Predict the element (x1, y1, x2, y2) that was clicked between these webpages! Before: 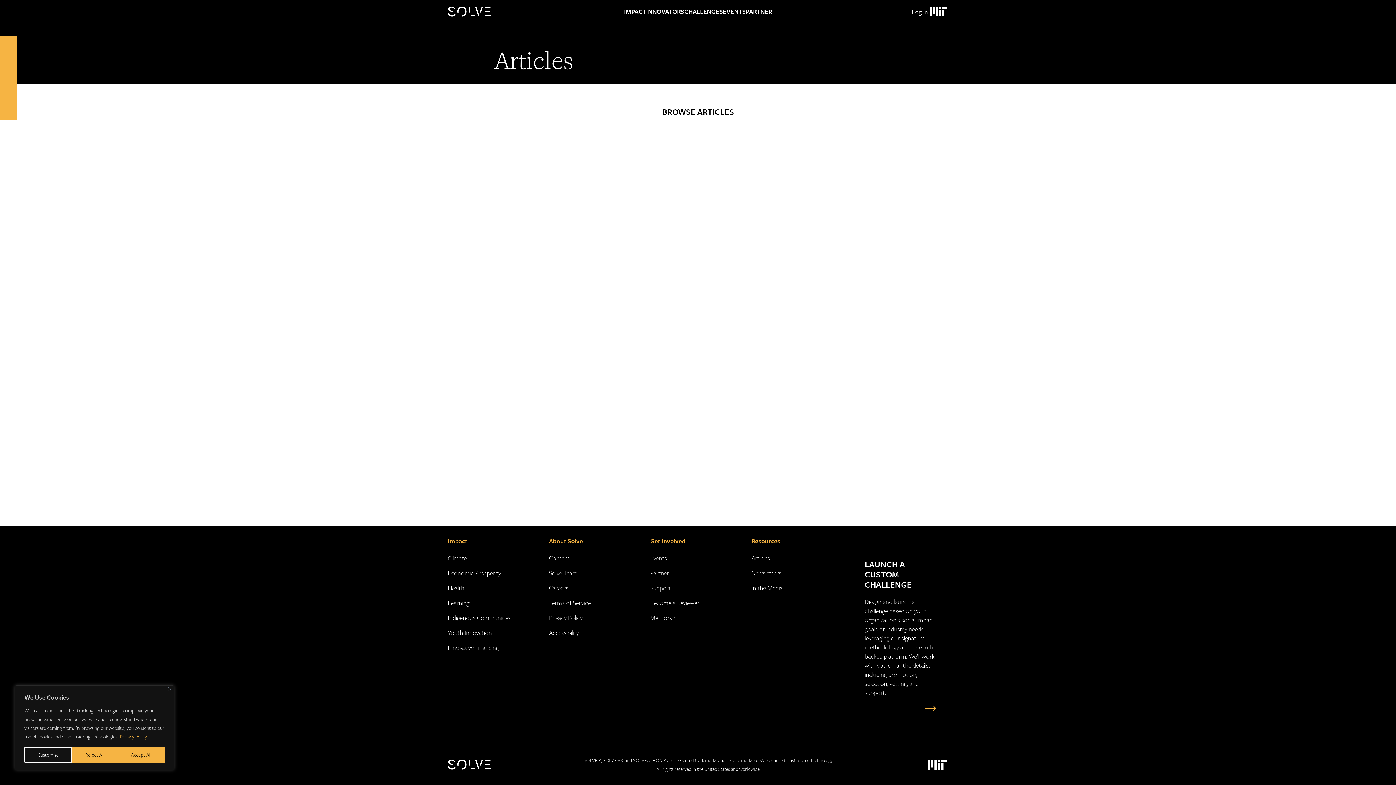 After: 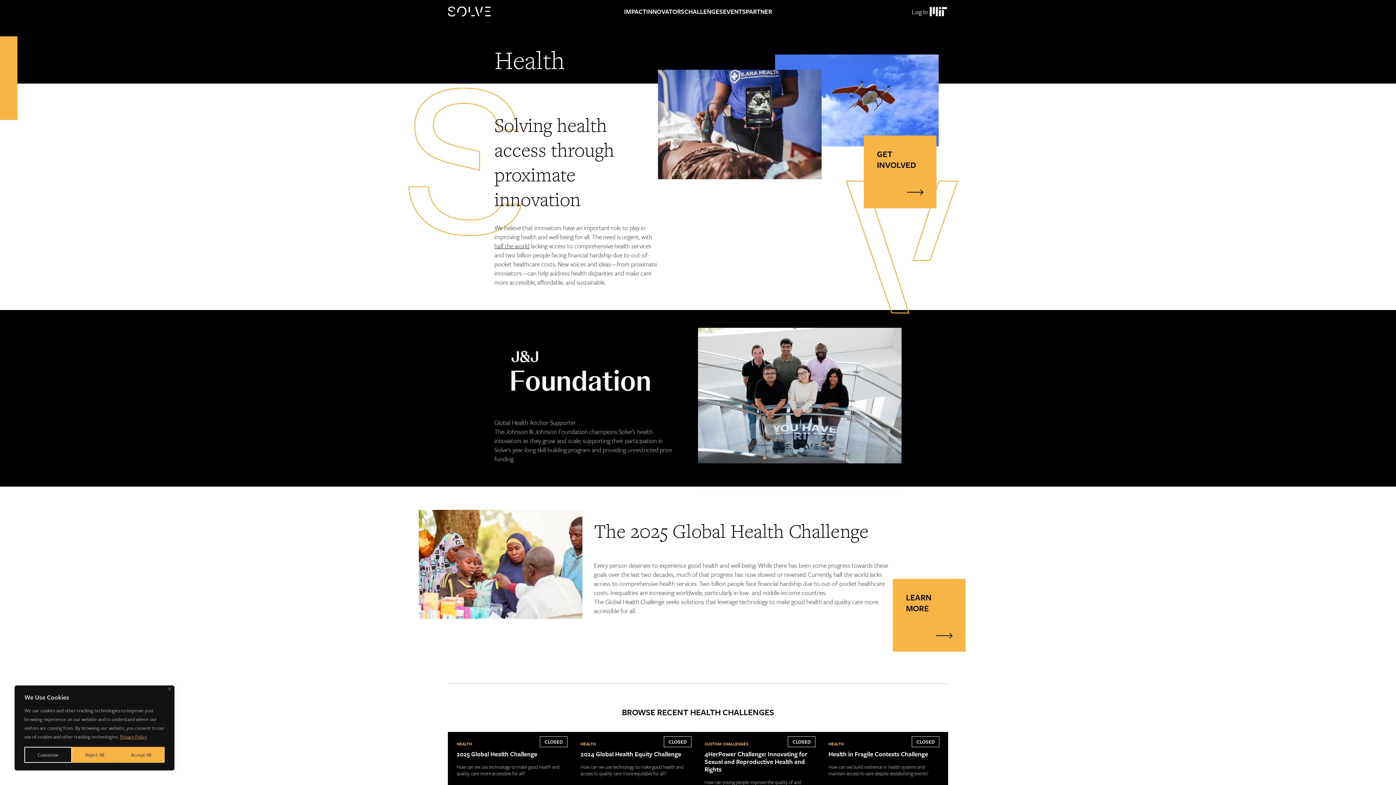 Action: label: Health bbox: (448, 583, 464, 592)